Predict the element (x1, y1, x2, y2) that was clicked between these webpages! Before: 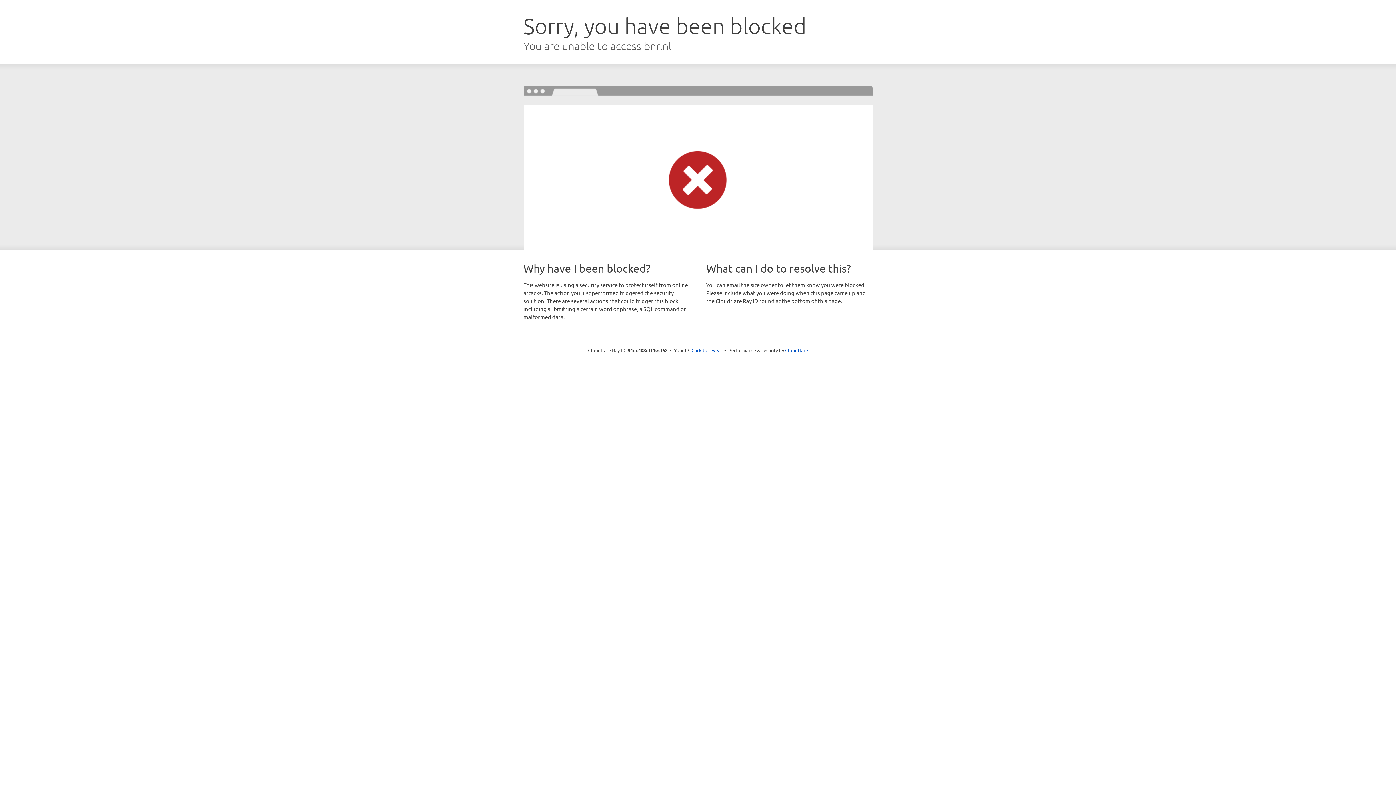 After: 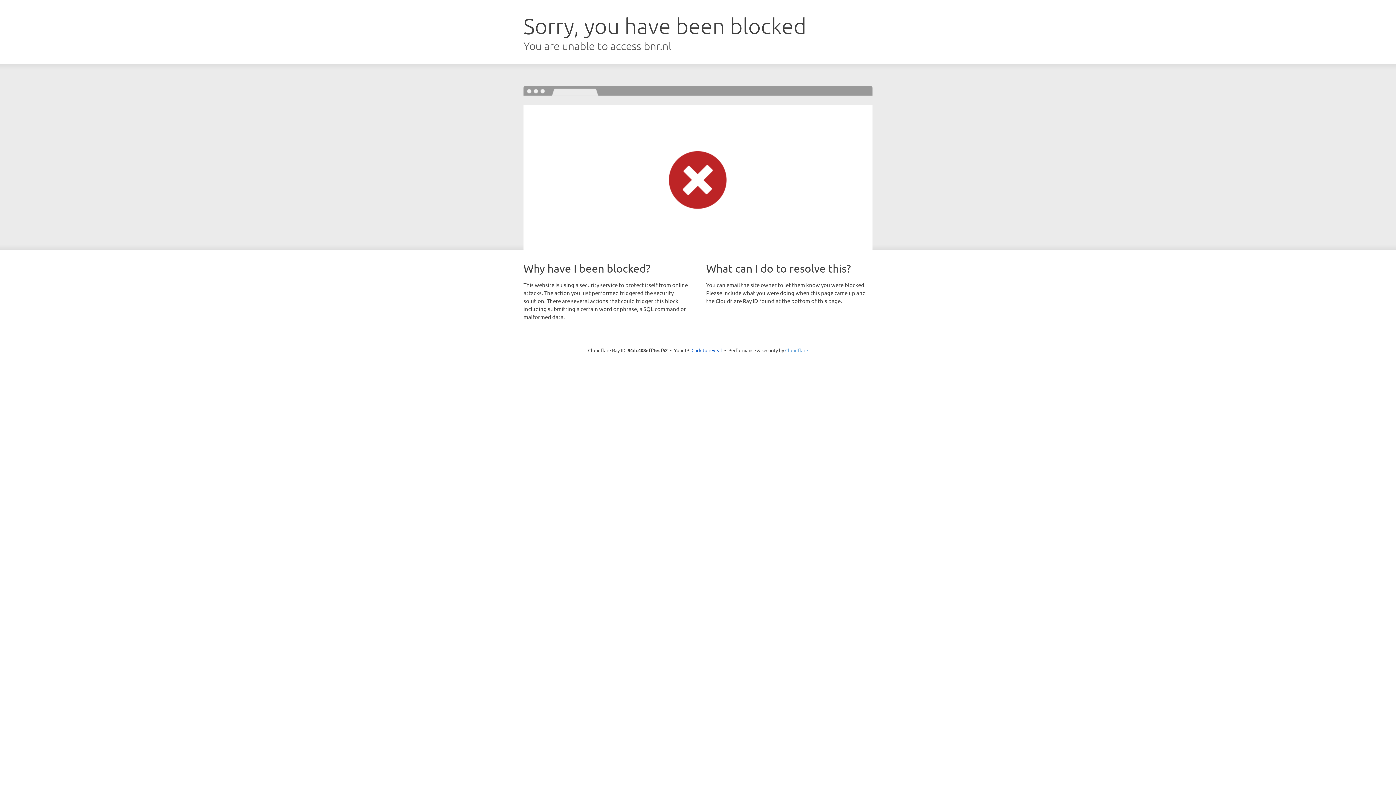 Action: label: Cloudflare bbox: (785, 347, 808, 353)